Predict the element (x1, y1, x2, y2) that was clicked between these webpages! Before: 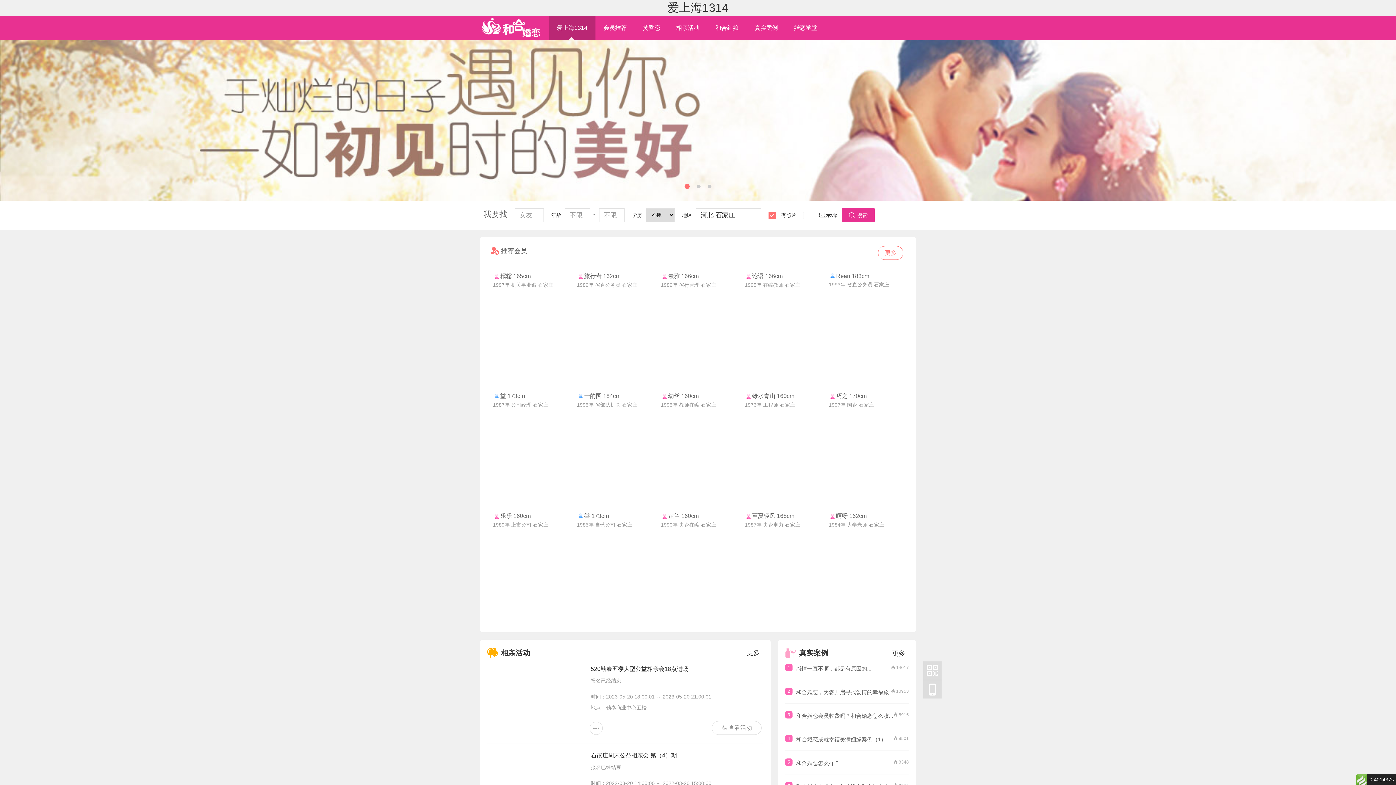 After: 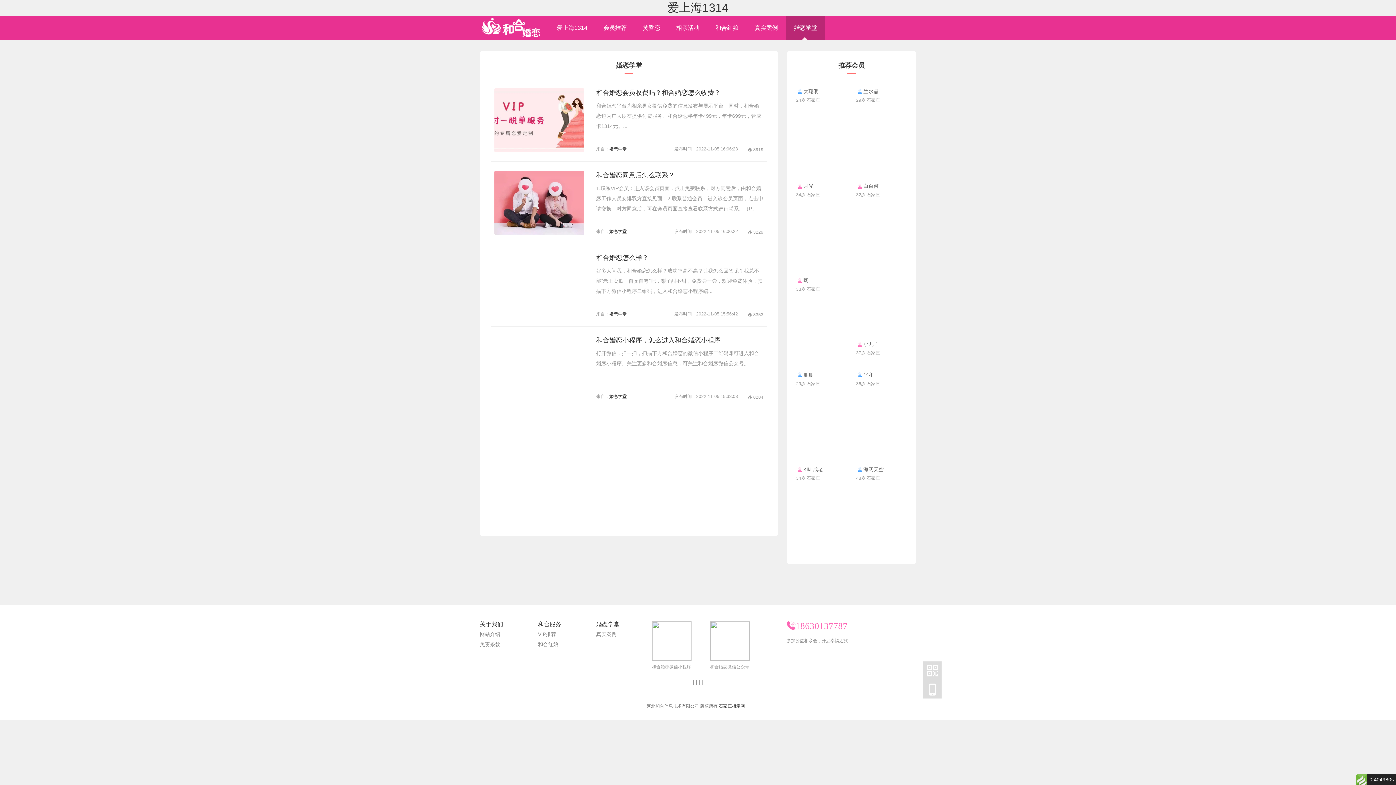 Action: bbox: (786, 16, 825, 40) label: 婚恋学堂